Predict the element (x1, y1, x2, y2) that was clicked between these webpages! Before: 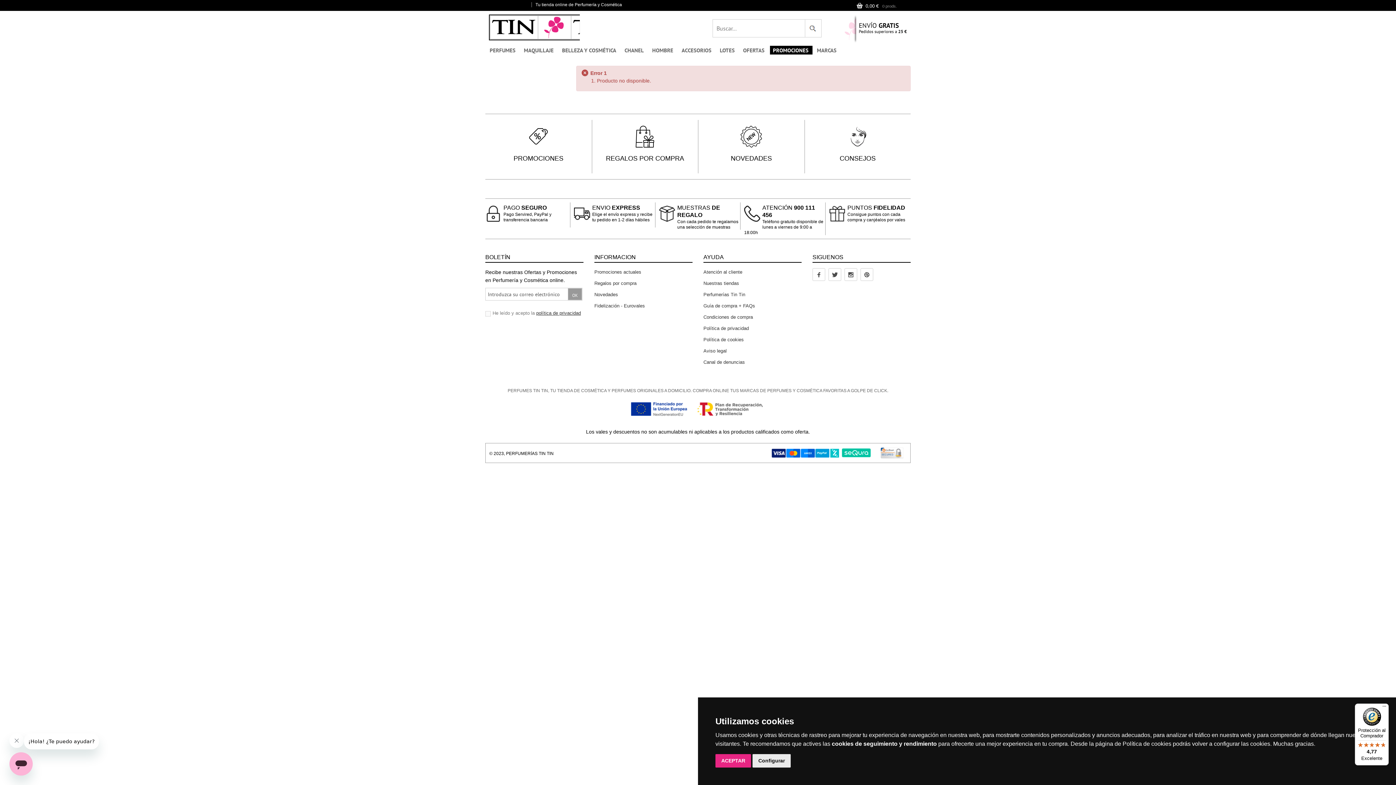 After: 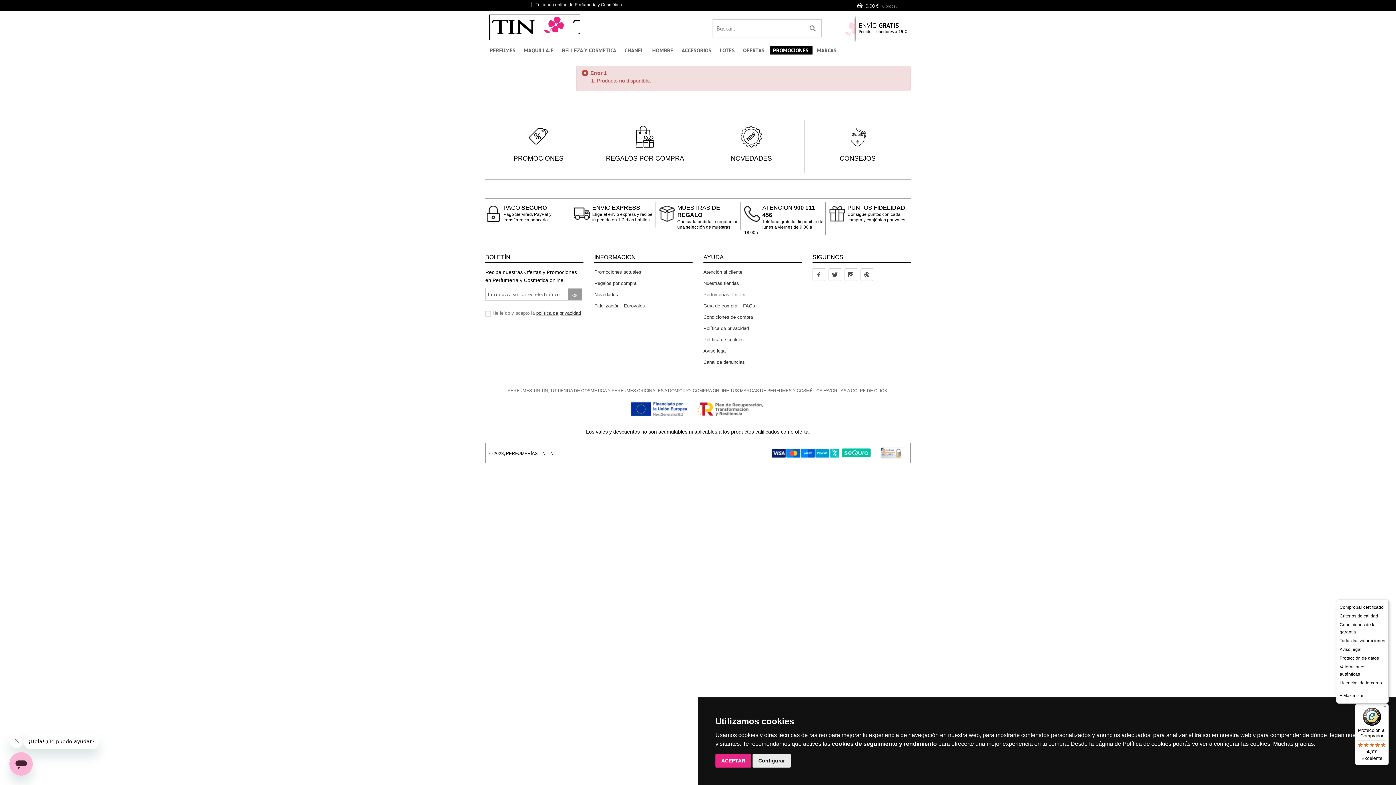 Action: bbox: (1380, 704, 1389, 712) label: Menú